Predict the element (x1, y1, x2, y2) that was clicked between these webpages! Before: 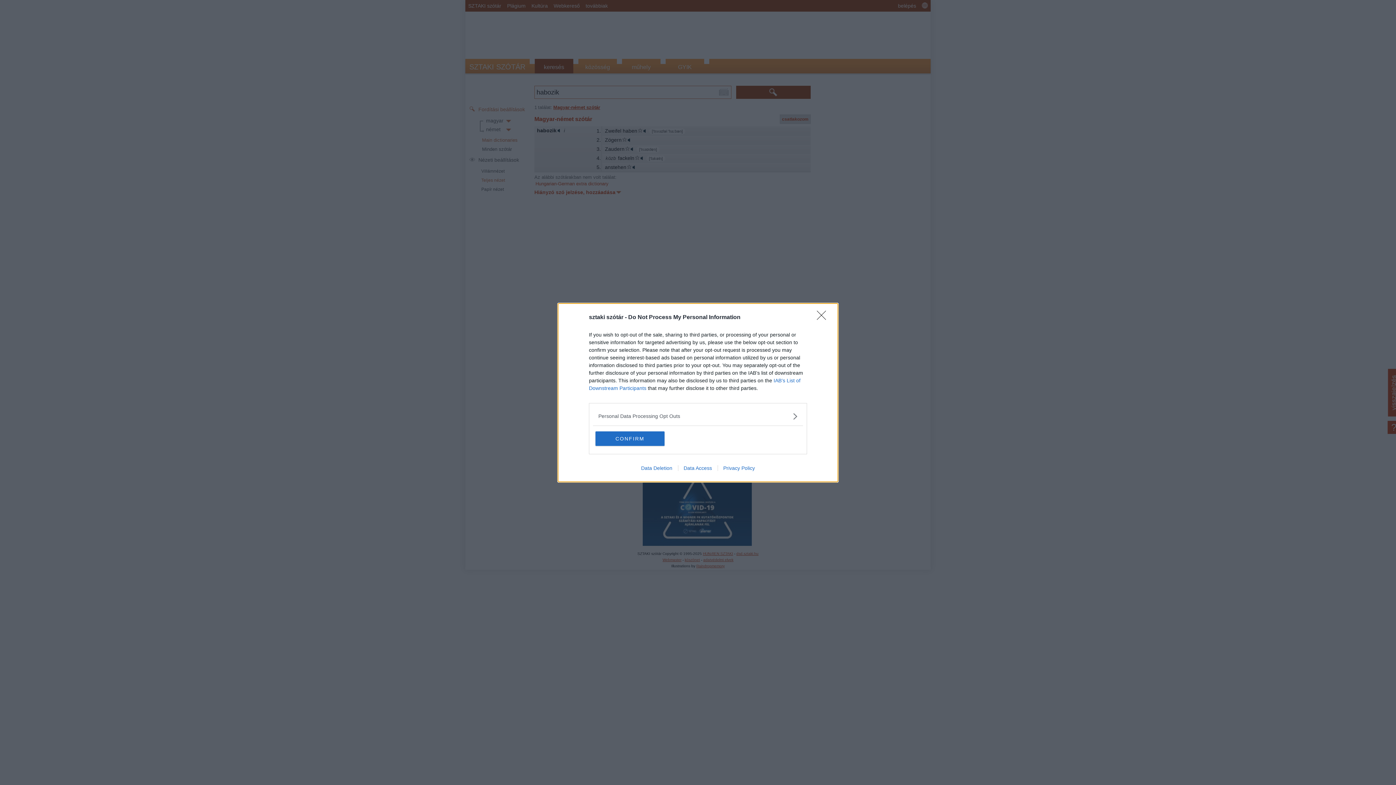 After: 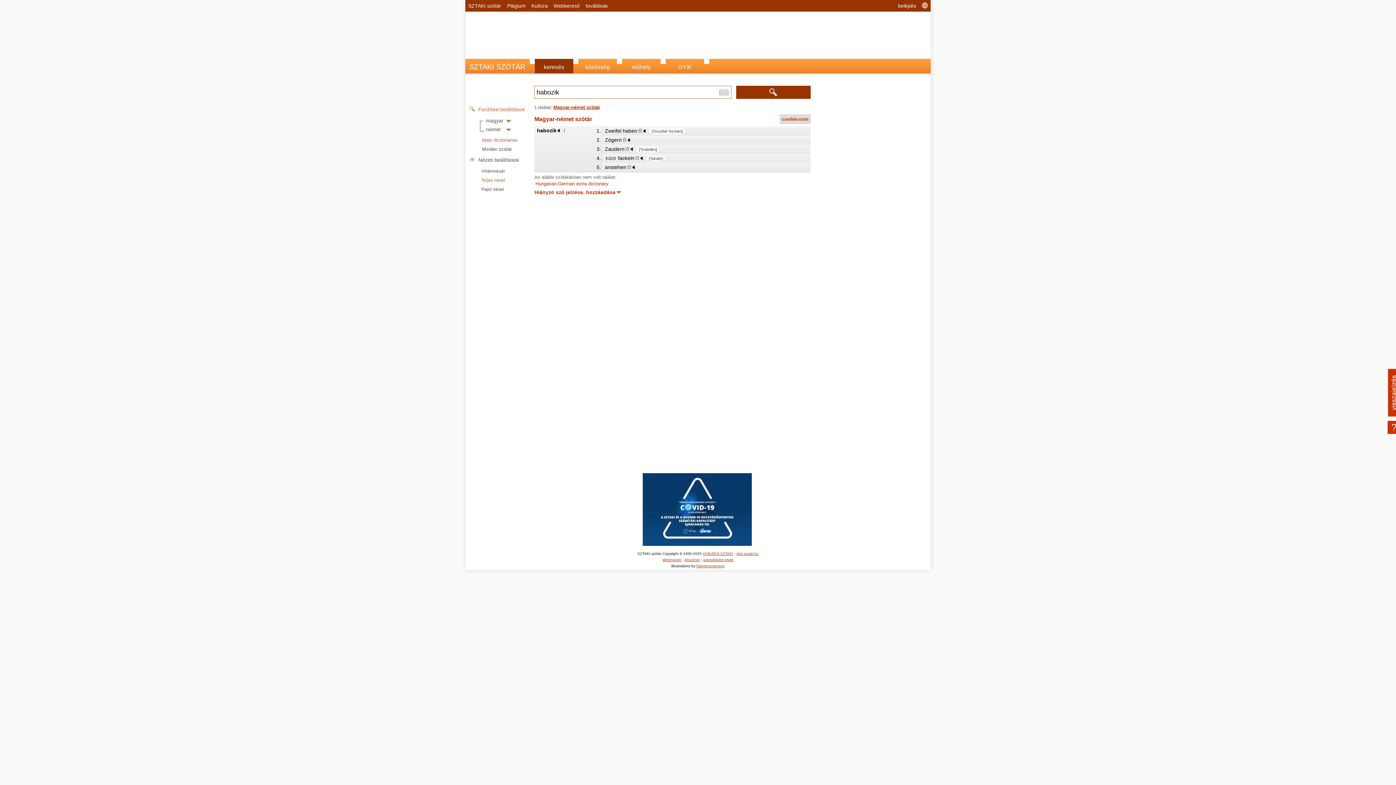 Action: label: Close bbox: (817, 310, 830, 324)